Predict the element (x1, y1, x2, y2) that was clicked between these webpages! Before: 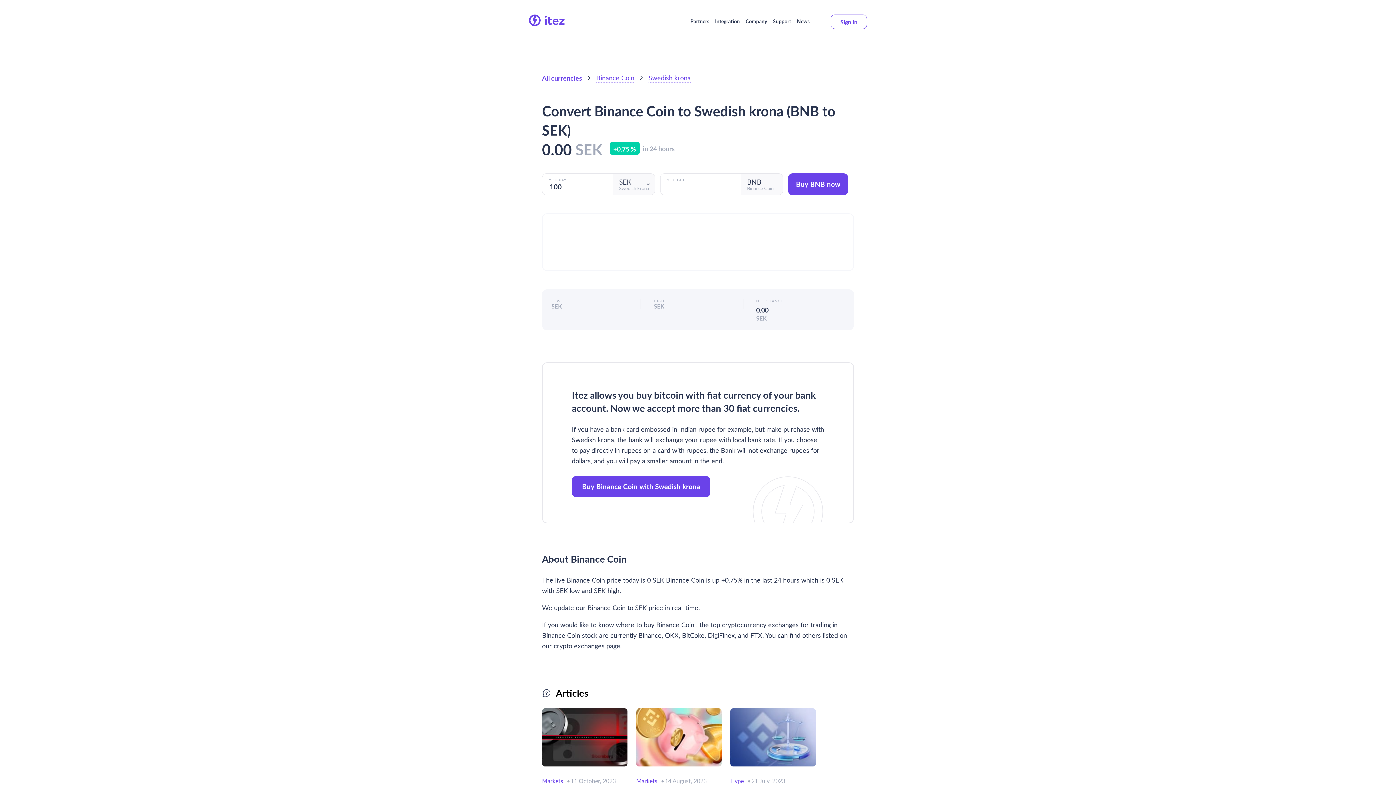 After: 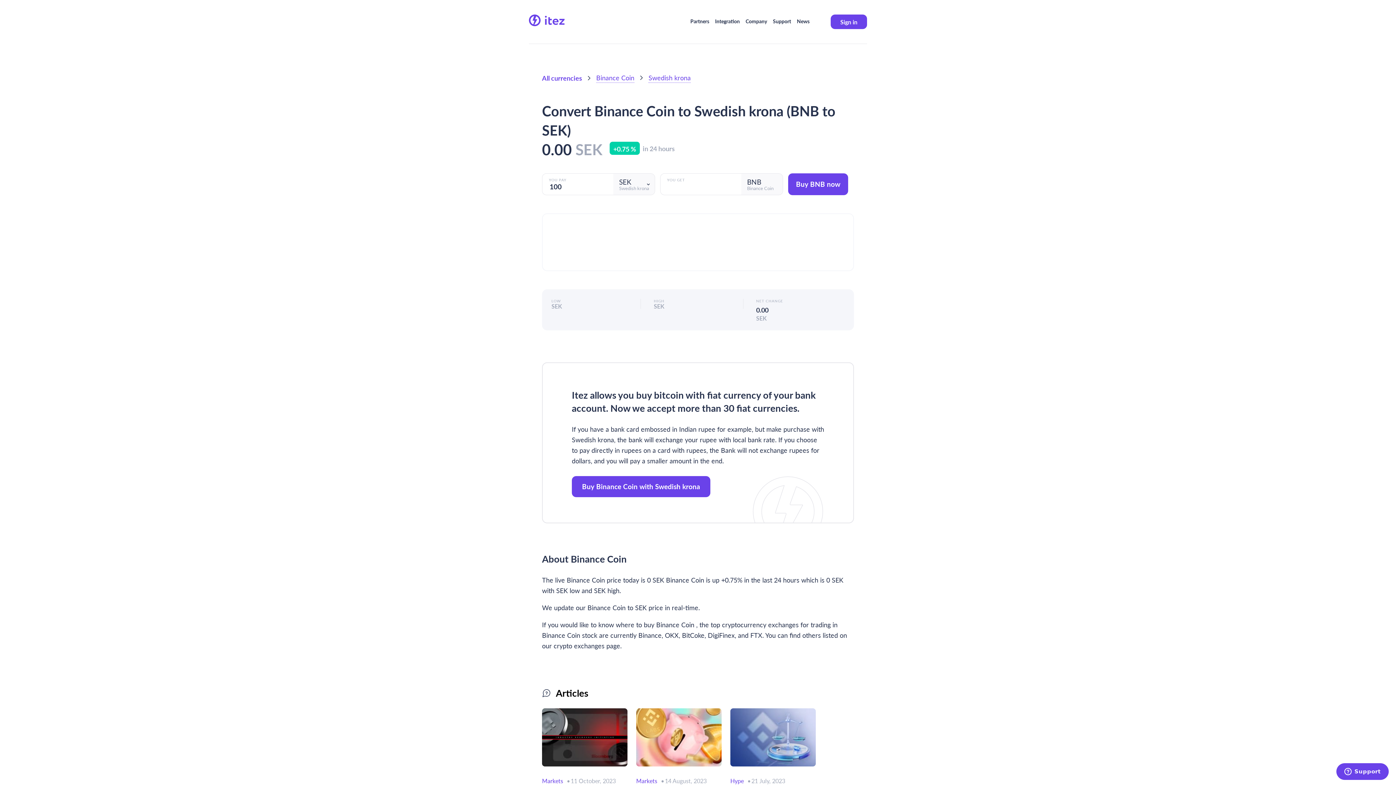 Action: bbox: (830, 14, 867, 29) label: Sign in